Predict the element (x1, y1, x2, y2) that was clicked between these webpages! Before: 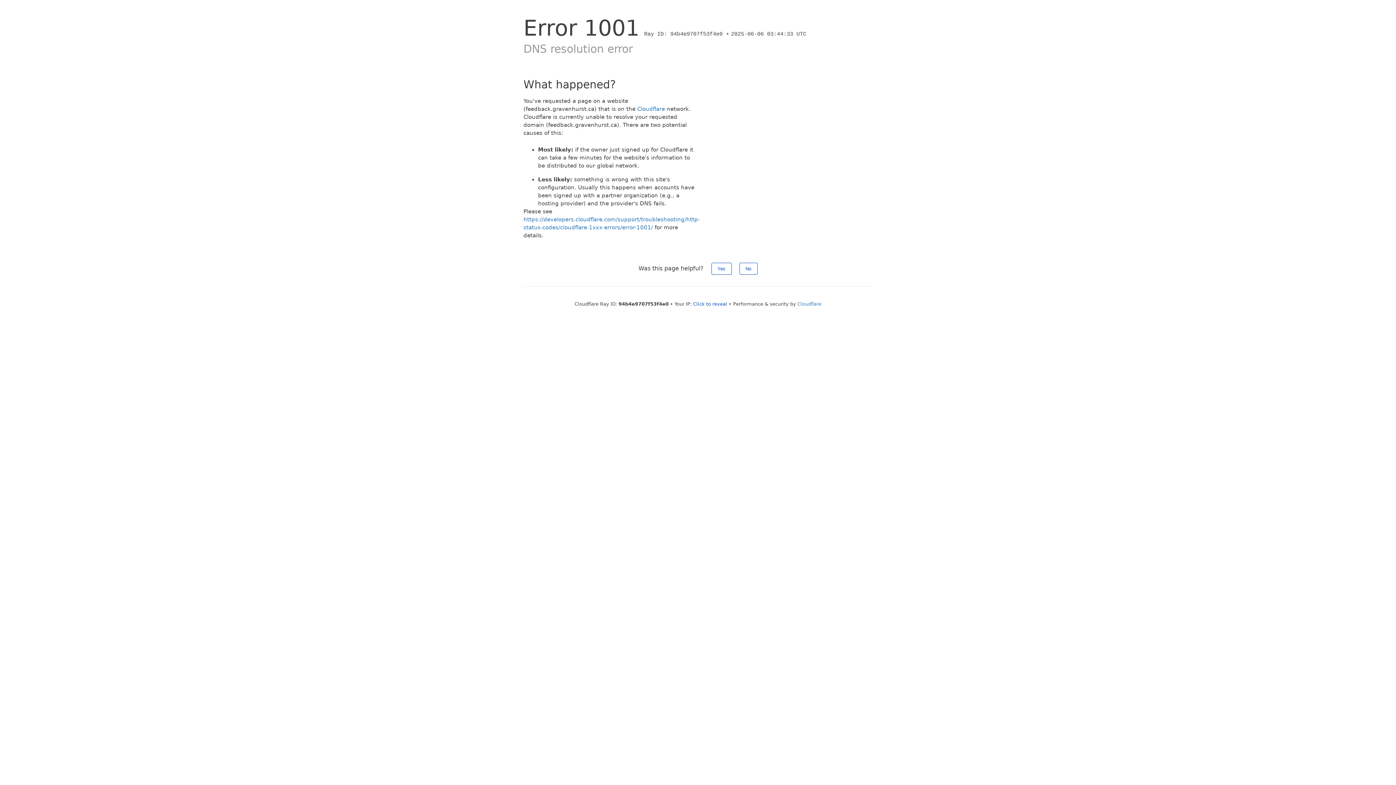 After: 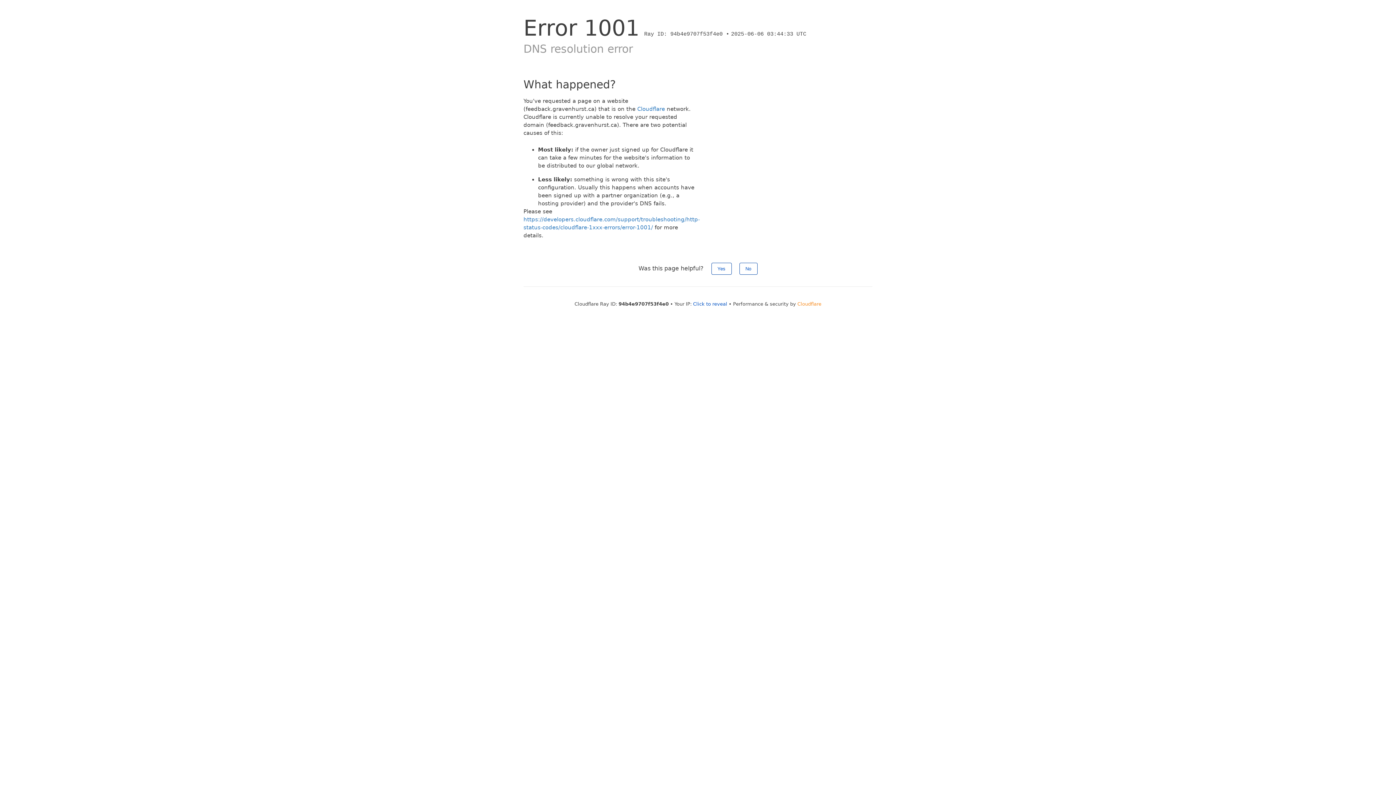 Action: label: Cloudflare bbox: (797, 301, 821, 306)